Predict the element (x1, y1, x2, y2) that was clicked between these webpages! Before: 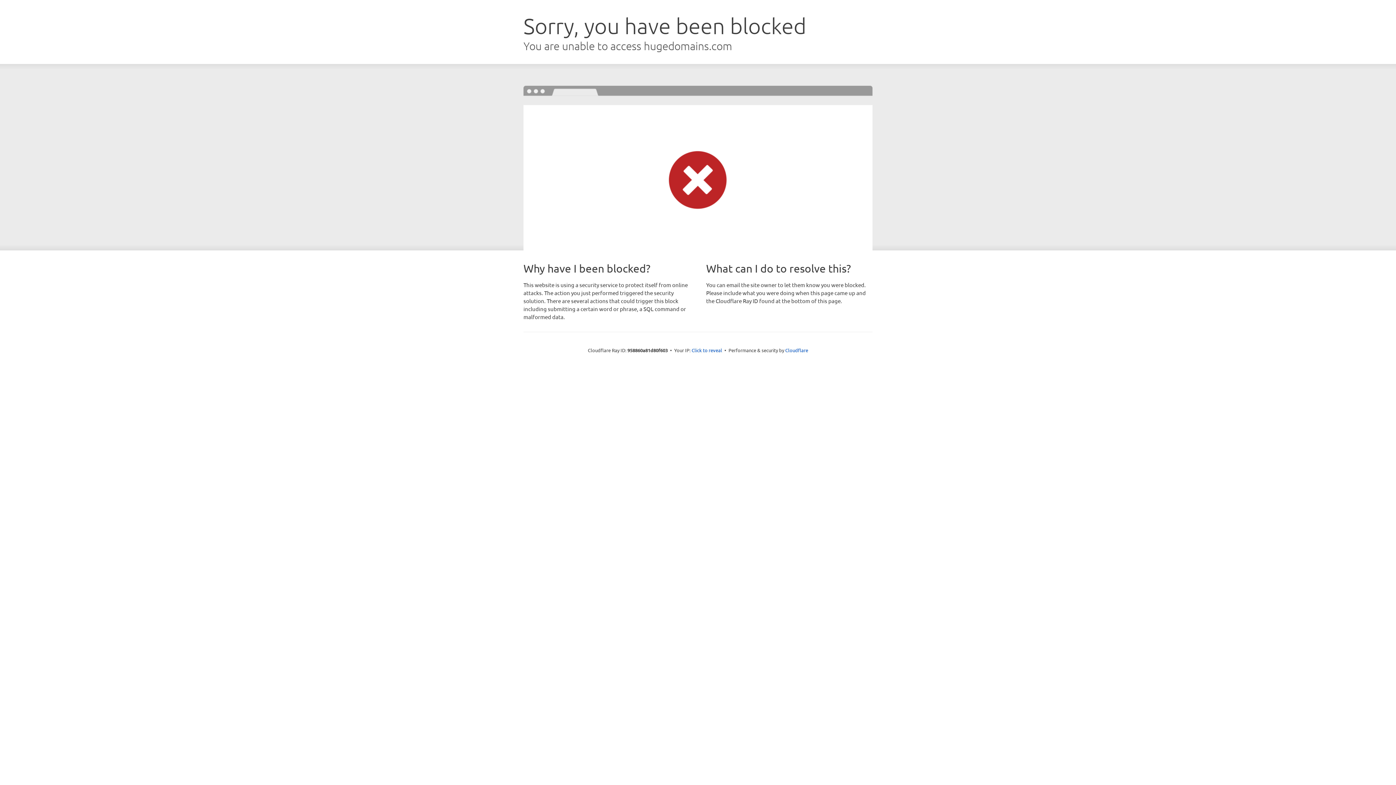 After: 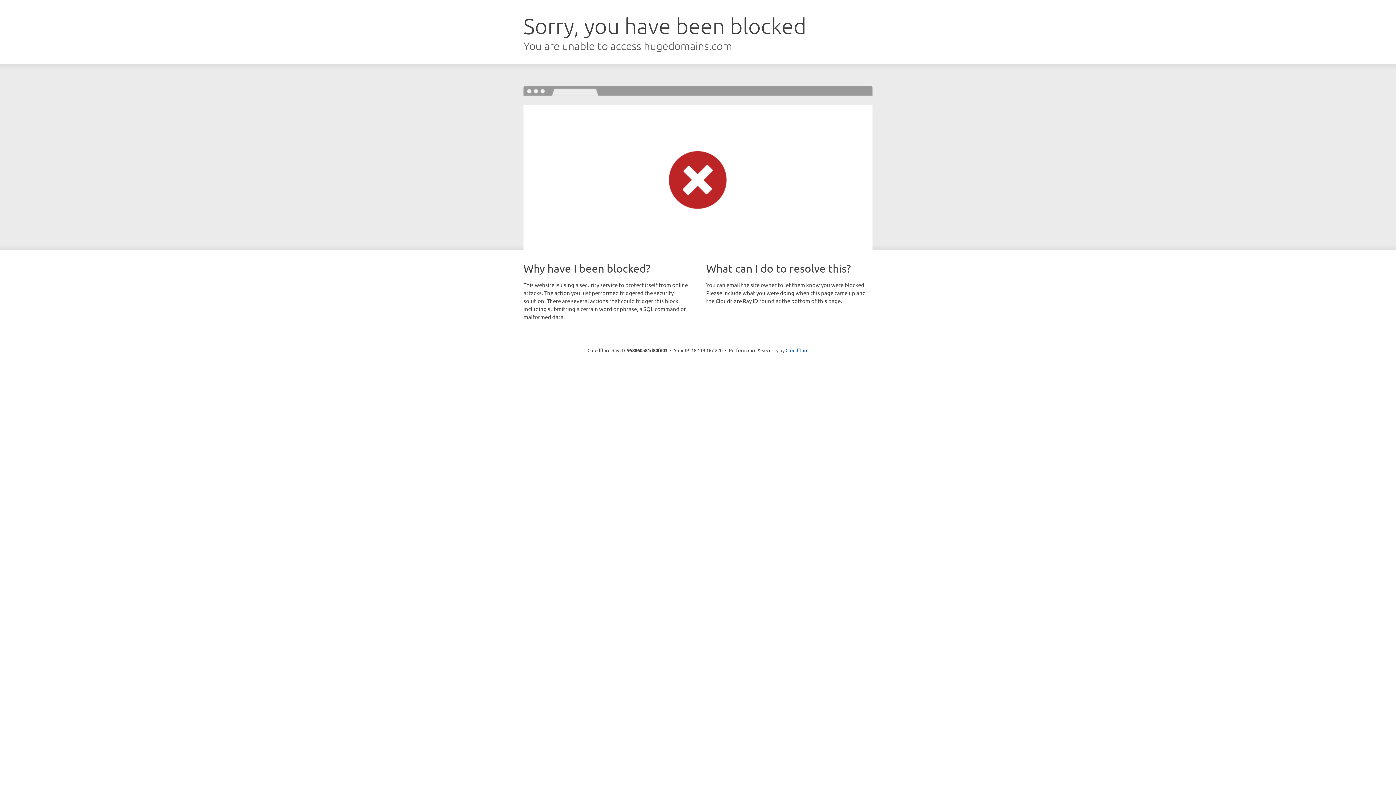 Action: bbox: (691, 346, 722, 353) label: Click to reveal